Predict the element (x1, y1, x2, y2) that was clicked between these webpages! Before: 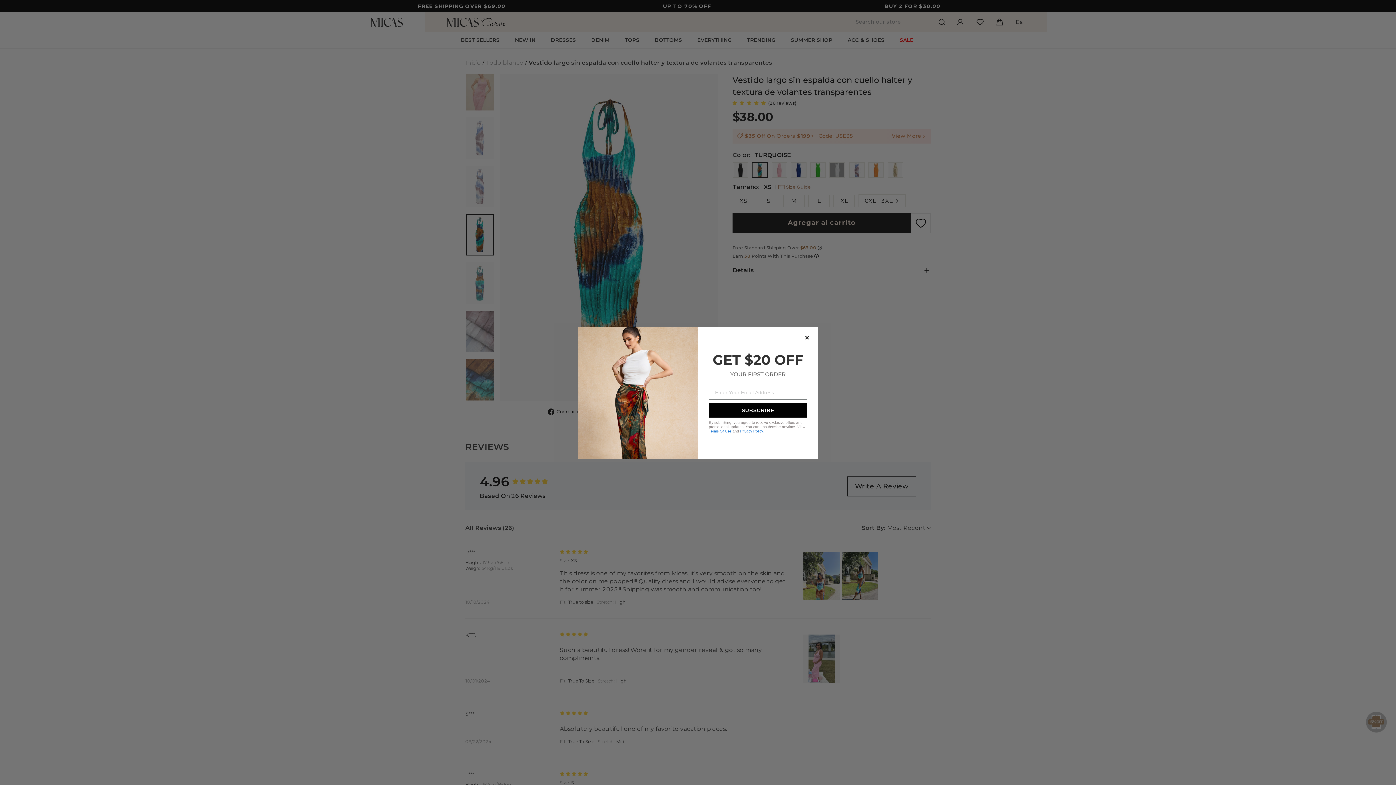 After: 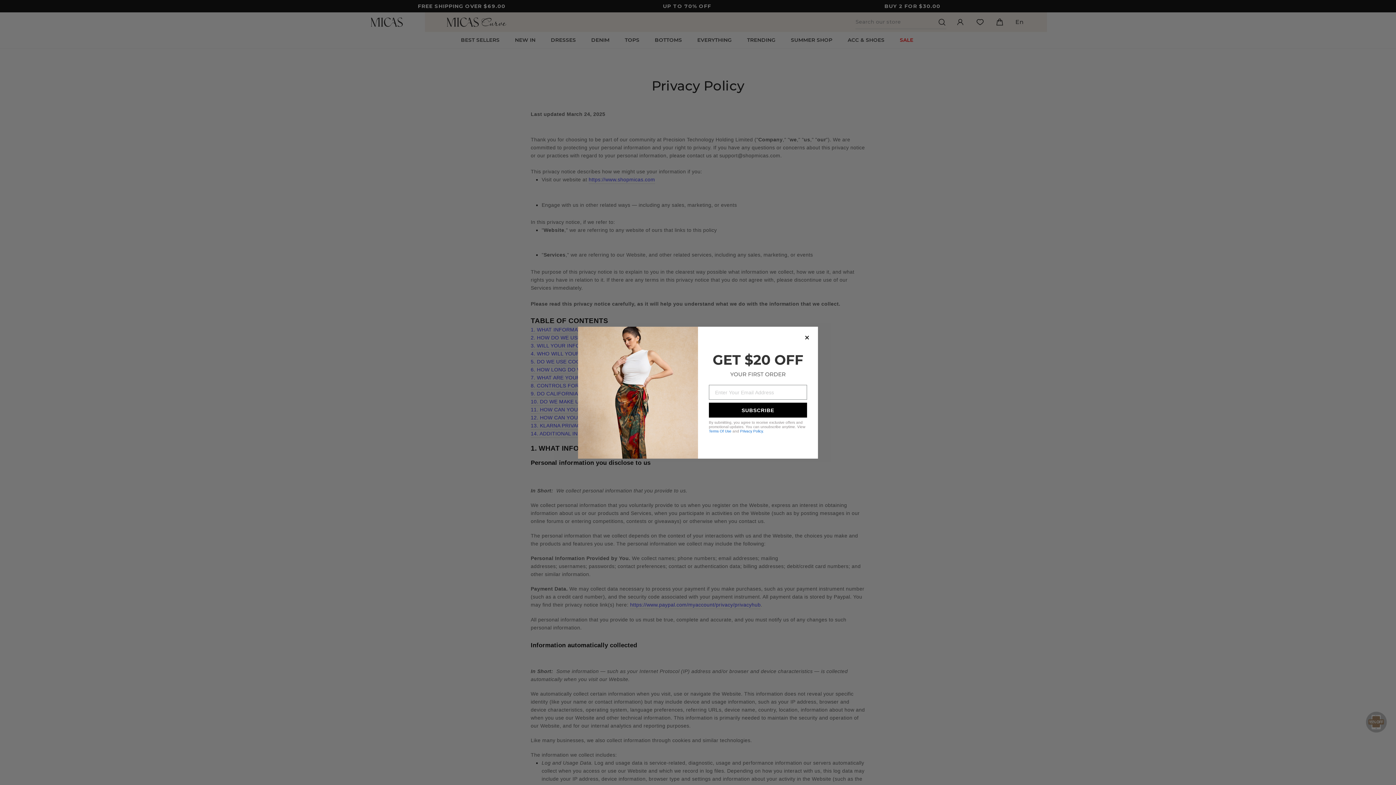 Action: label: Privacy Policy. bbox: (740, 429, 764, 433)